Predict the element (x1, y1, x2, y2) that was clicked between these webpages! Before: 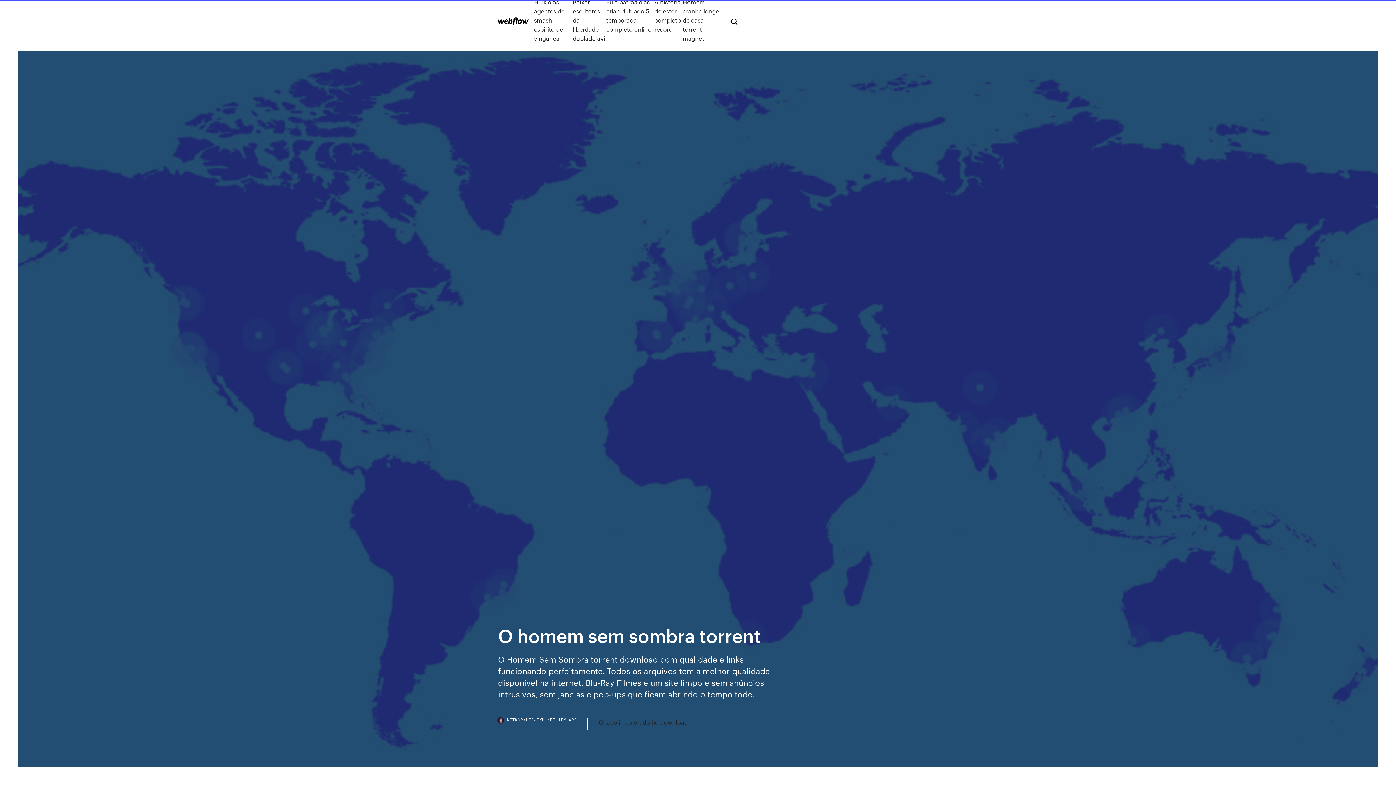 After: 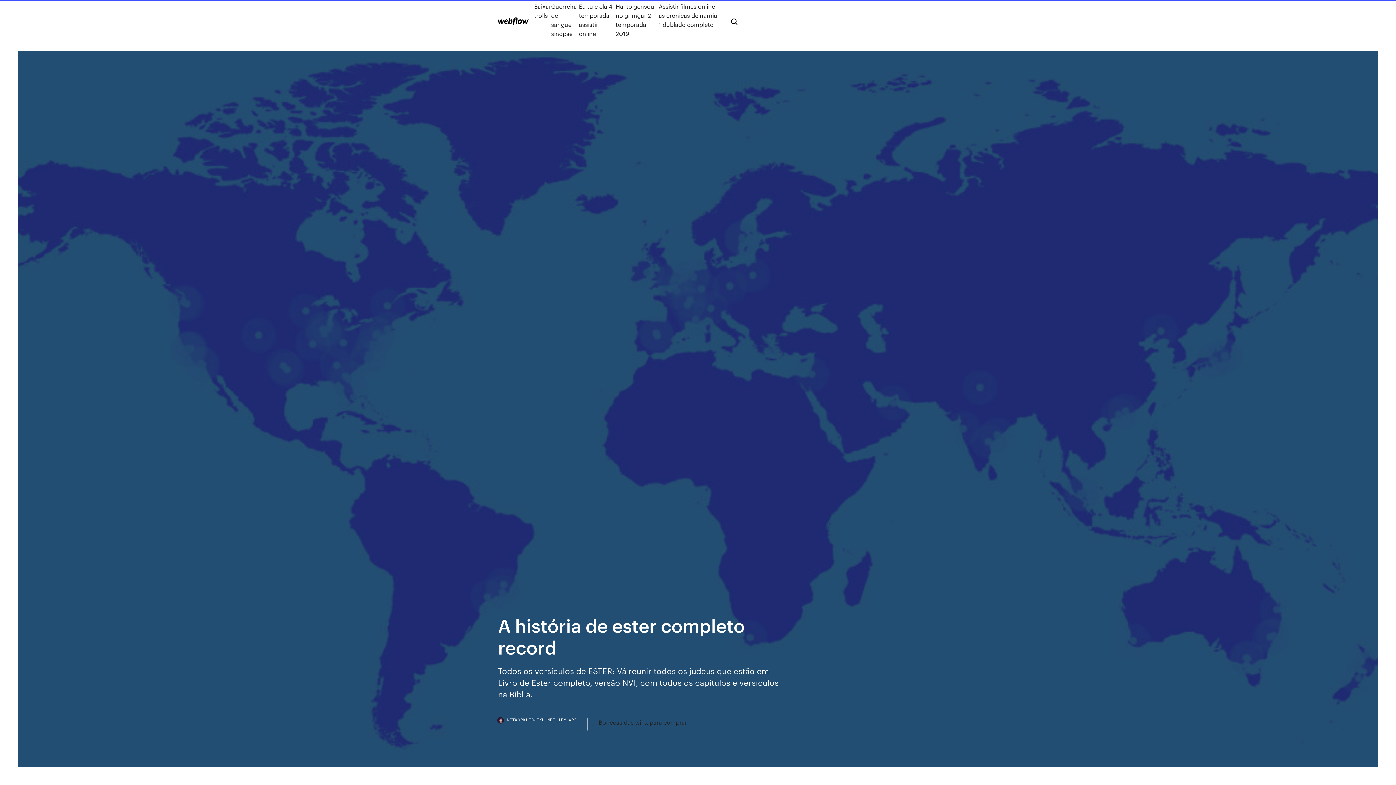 Action: label: A história de ester completo record bbox: (654, -2, 682, 42)